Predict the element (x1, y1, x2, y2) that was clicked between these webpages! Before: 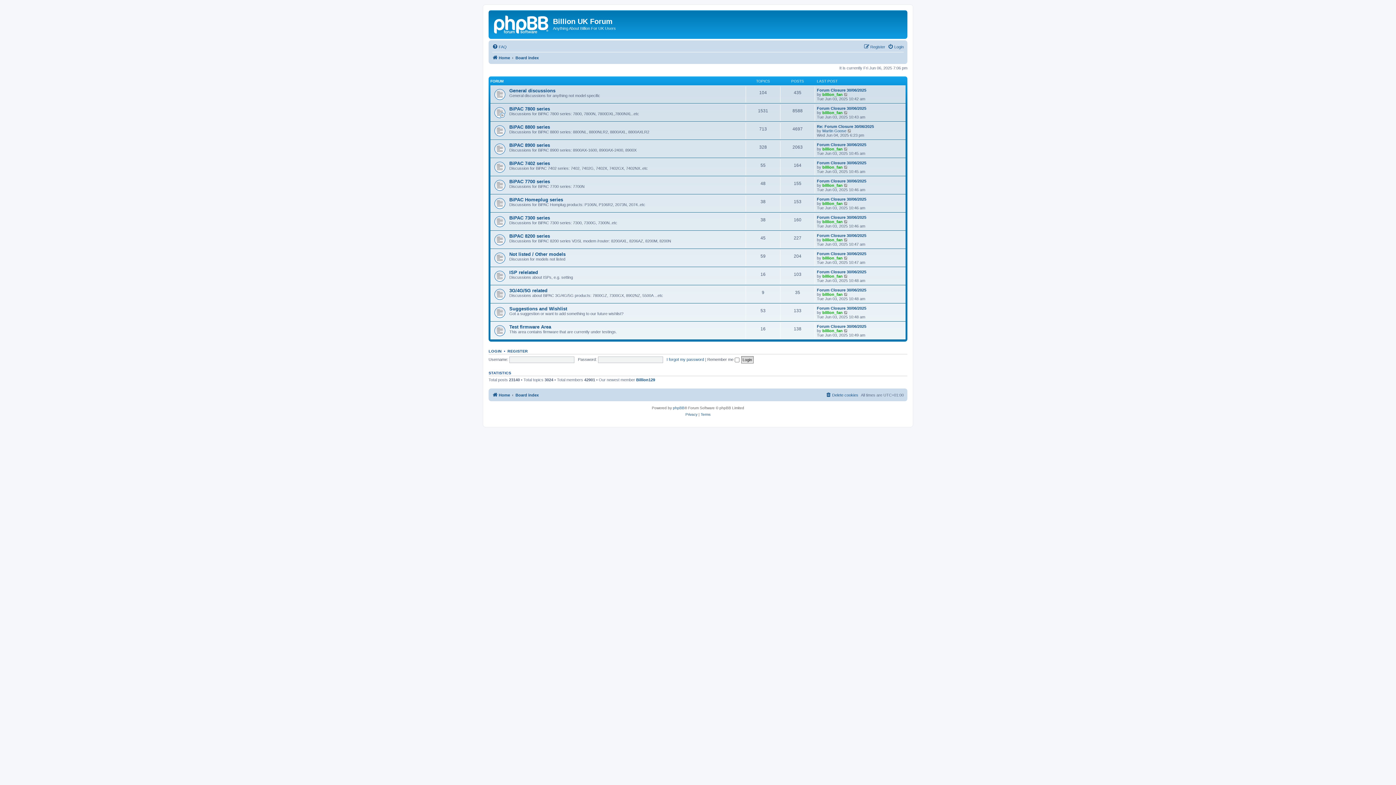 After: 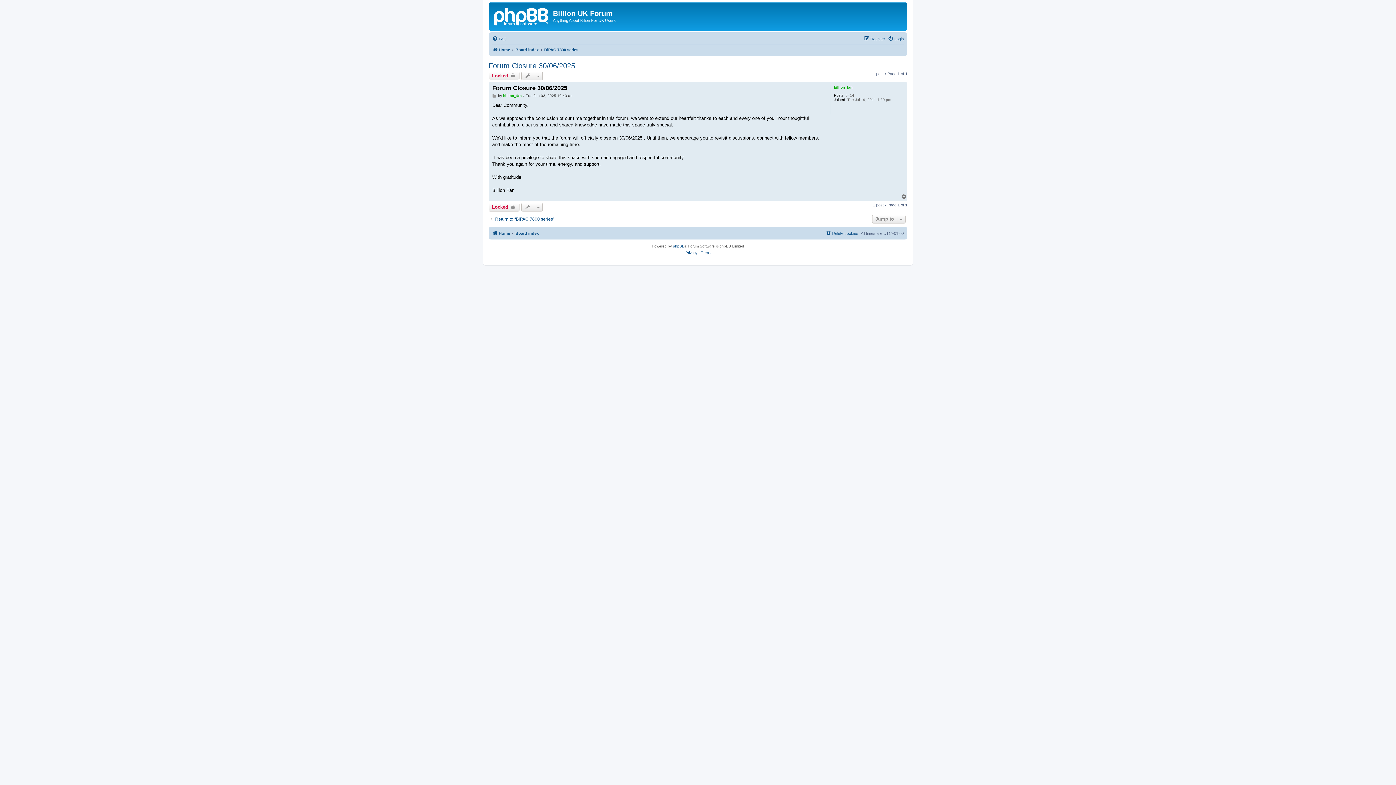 Action: bbox: (817, 106, 866, 110) label: Forum Closure 30/06/2025